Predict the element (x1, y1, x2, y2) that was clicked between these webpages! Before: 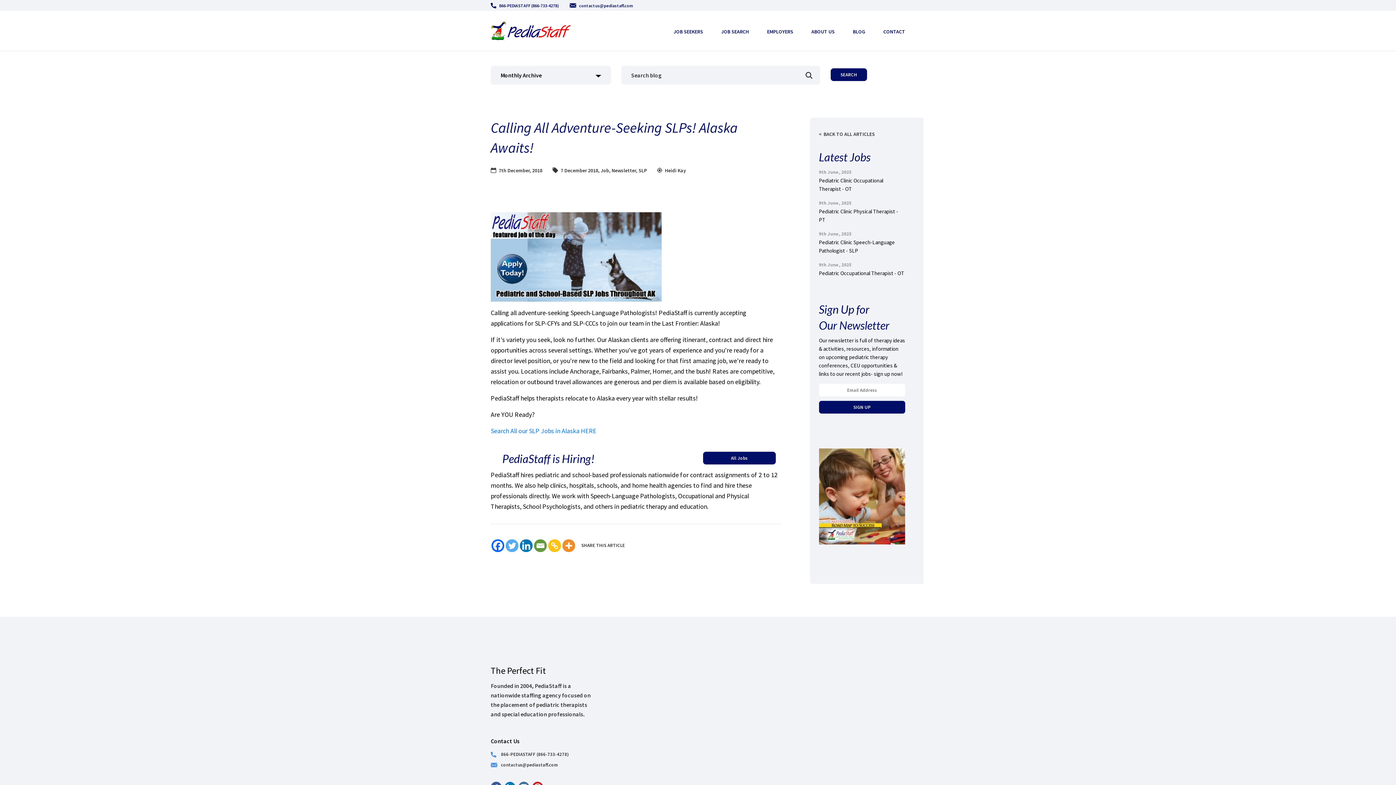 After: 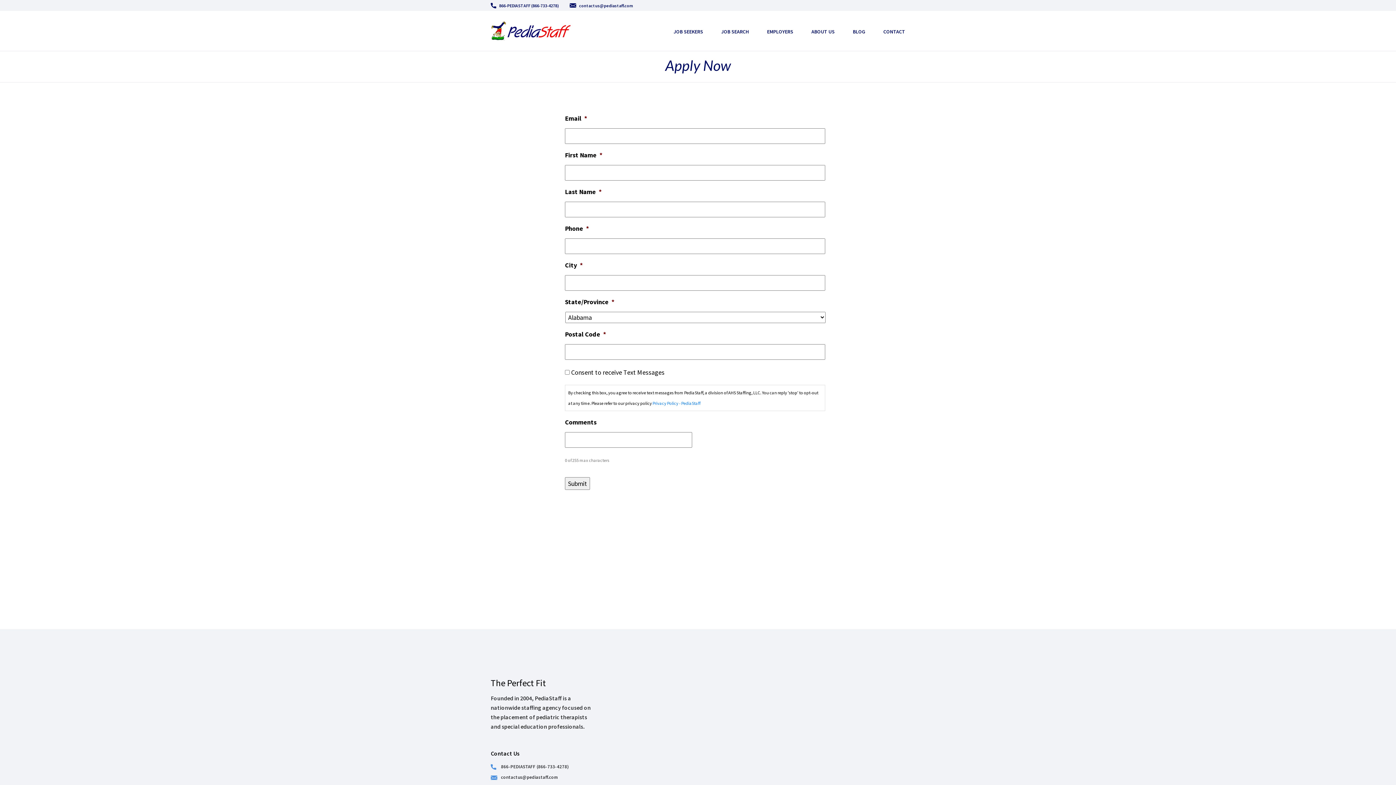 Action: bbox: (490, 426, 596, 435) label: Search All our SLP Jobs in Alaska HERE